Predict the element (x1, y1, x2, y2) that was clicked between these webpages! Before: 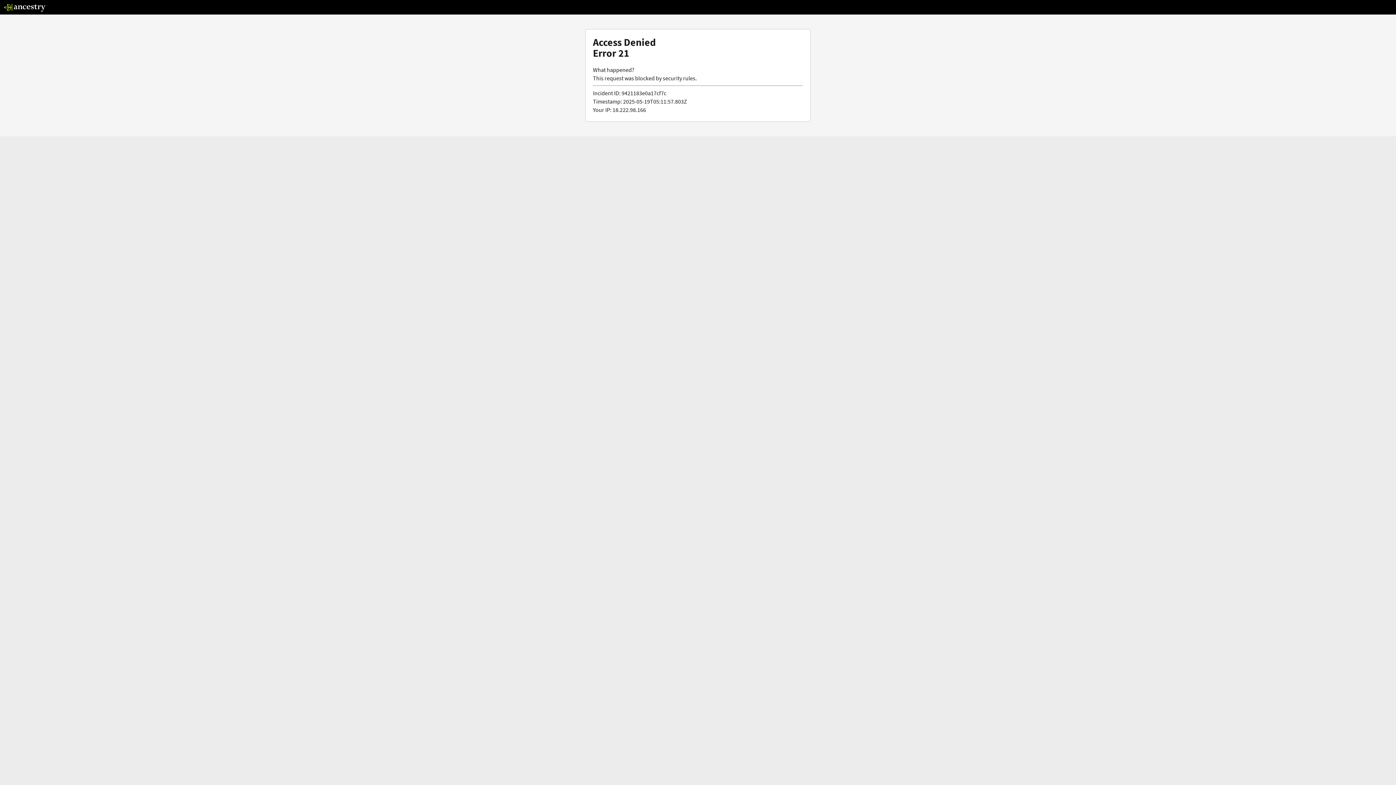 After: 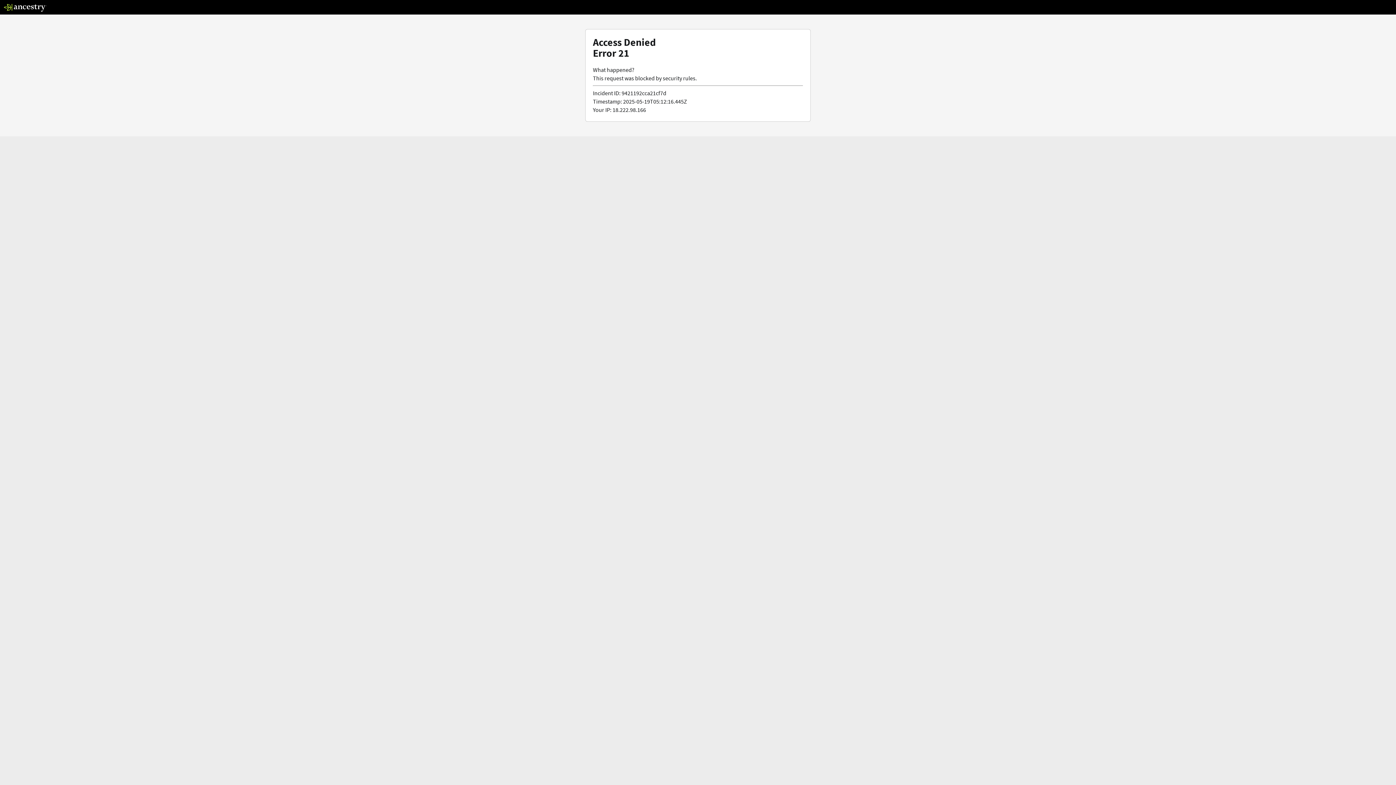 Action: bbox: (3, 5, 46, 13)